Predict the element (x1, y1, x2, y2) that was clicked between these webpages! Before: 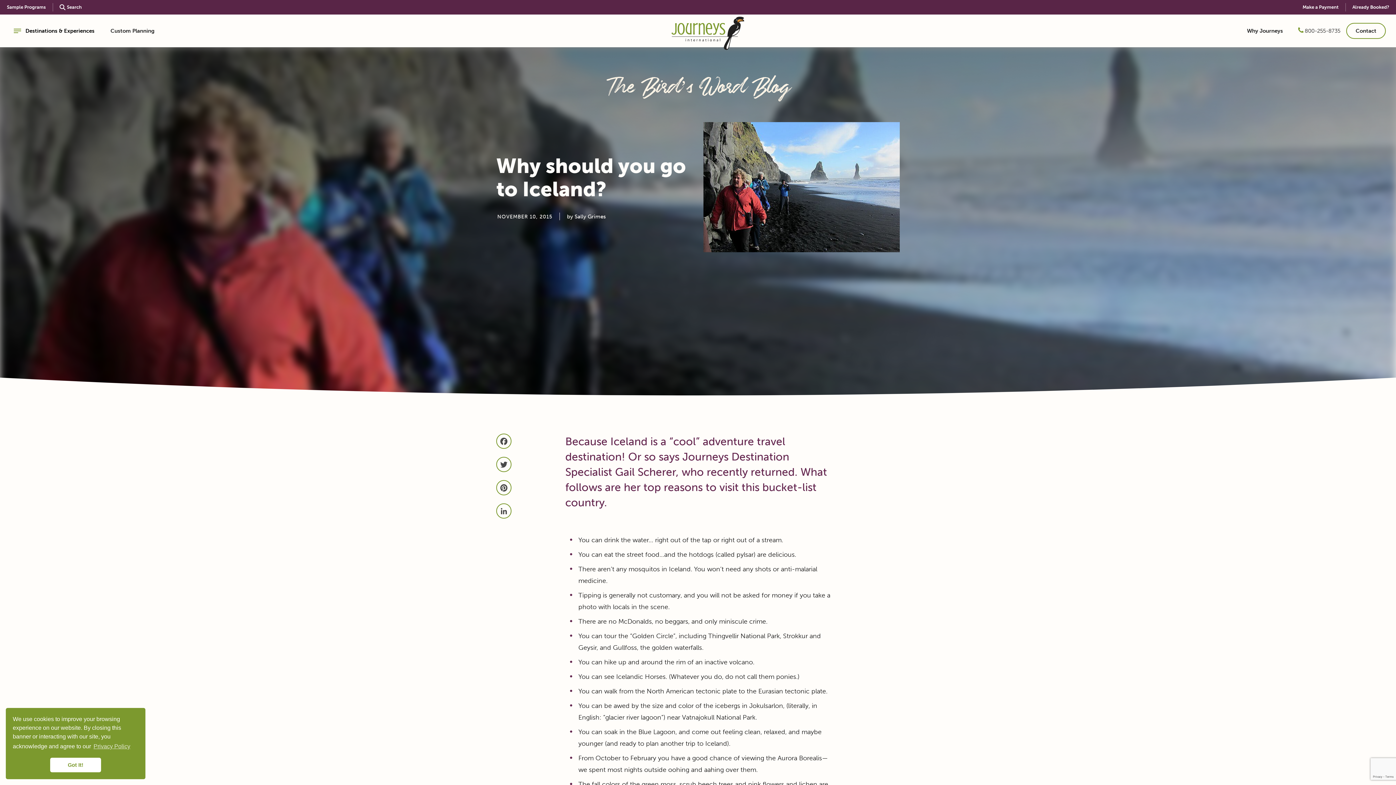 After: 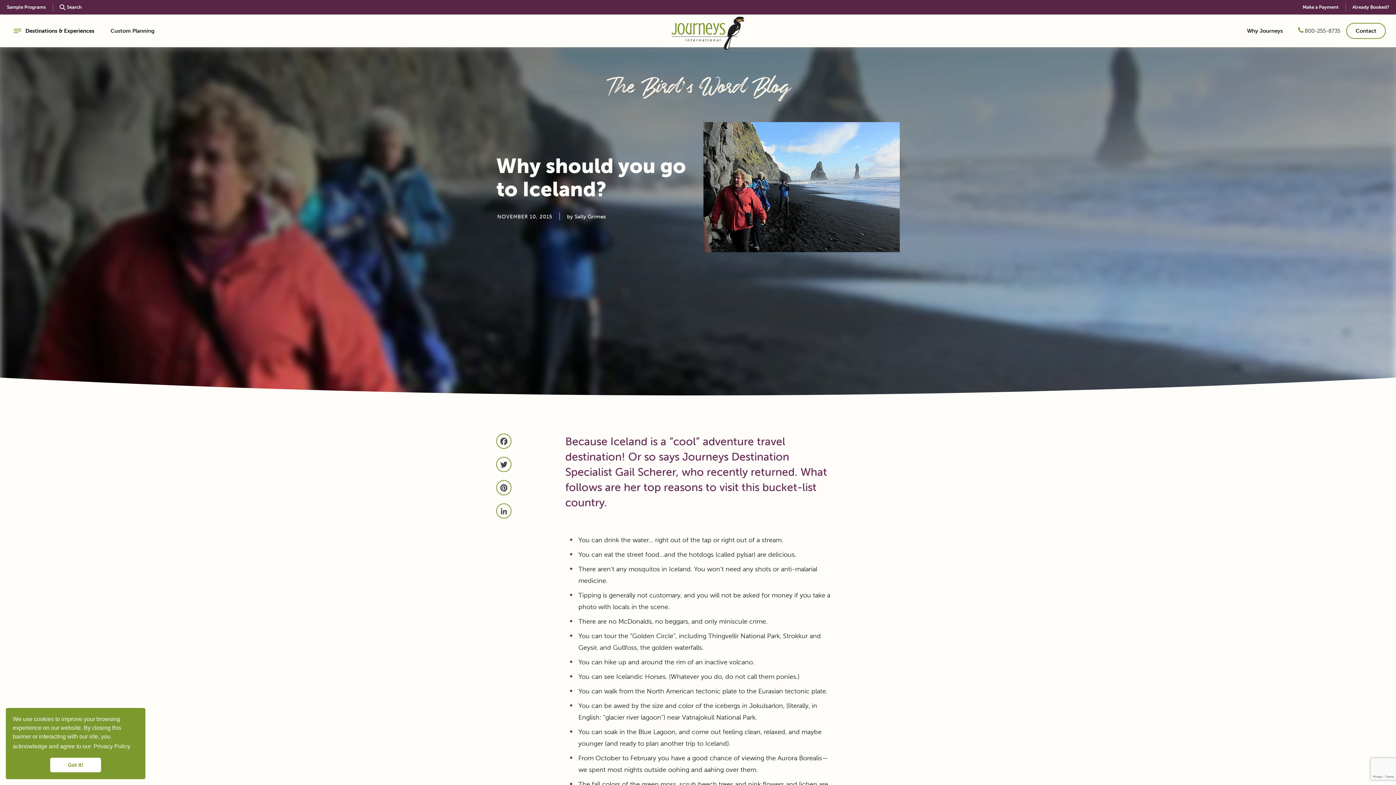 Action: label: learn more about cookies bbox: (92, 741, 131, 752)